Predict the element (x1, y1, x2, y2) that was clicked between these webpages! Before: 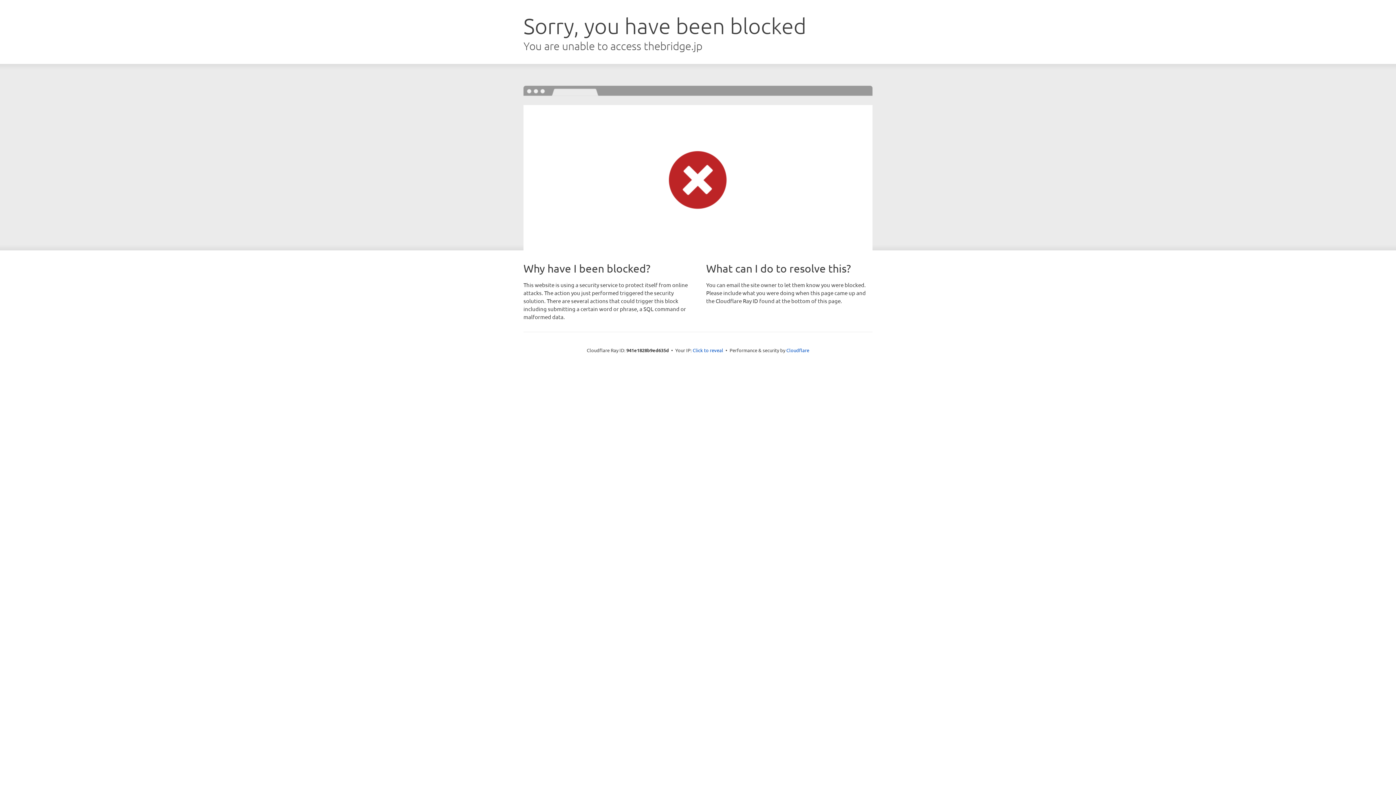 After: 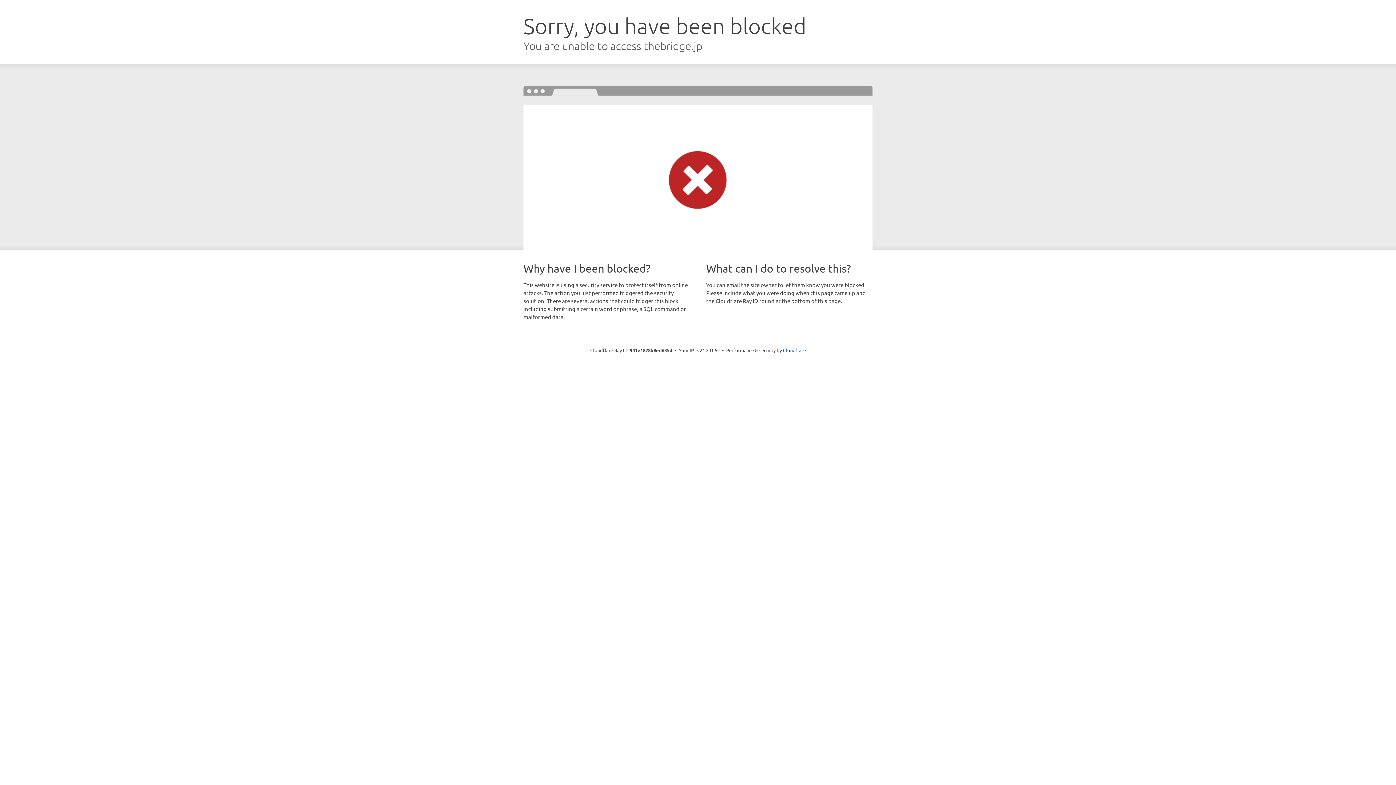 Action: label: Click to reveal bbox: (692, 346, 723, 353)